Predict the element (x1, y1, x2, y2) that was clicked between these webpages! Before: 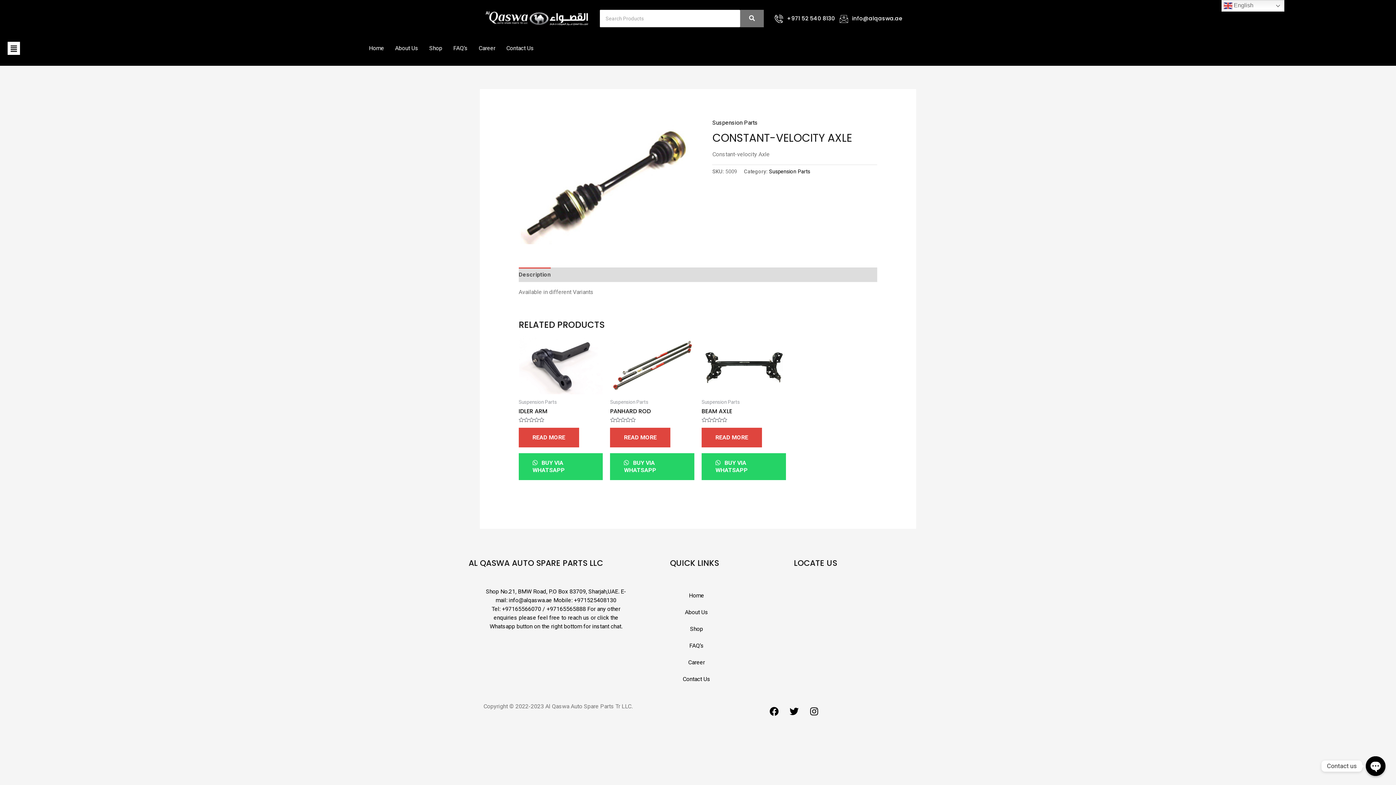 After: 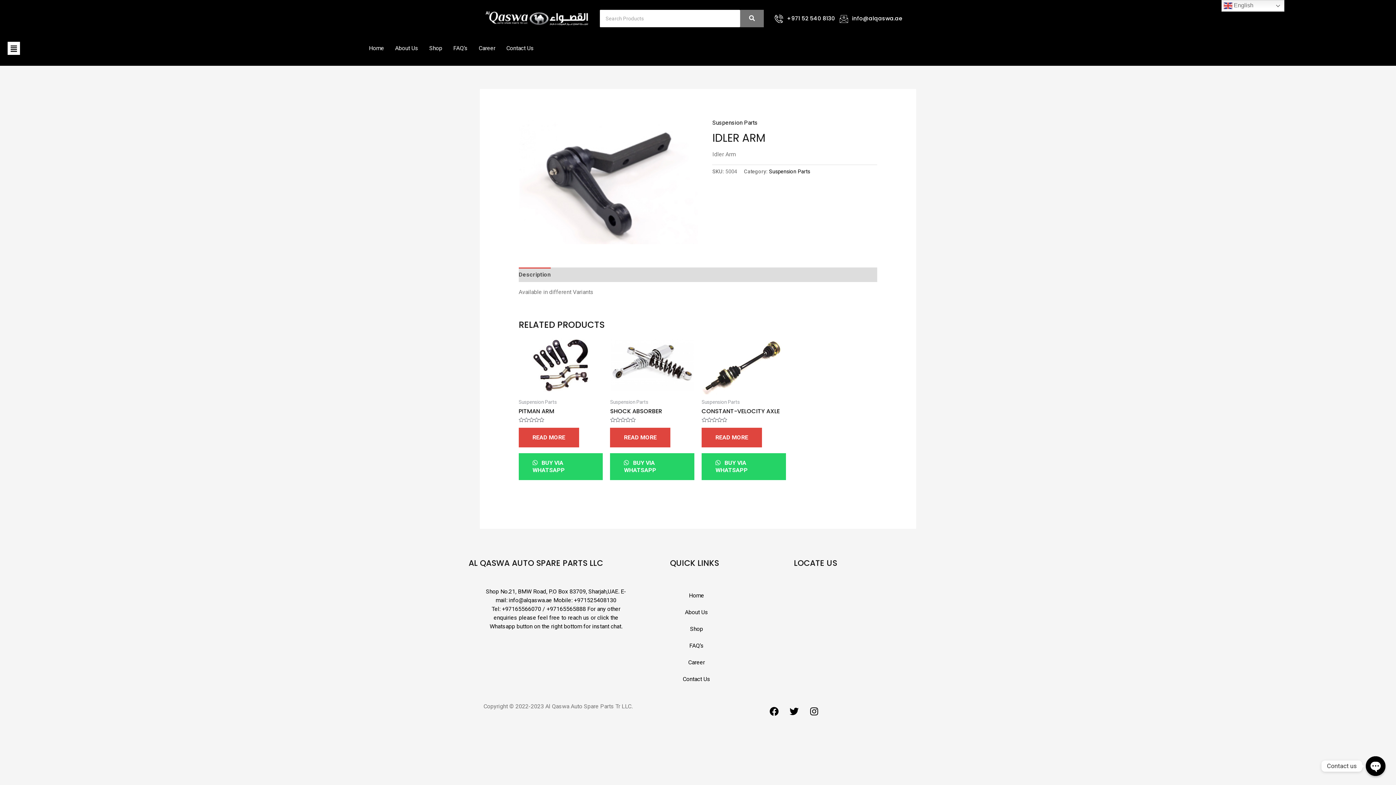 Action: bbox: (518, 428, 579, 447) label: Read more about “Idler Arm”